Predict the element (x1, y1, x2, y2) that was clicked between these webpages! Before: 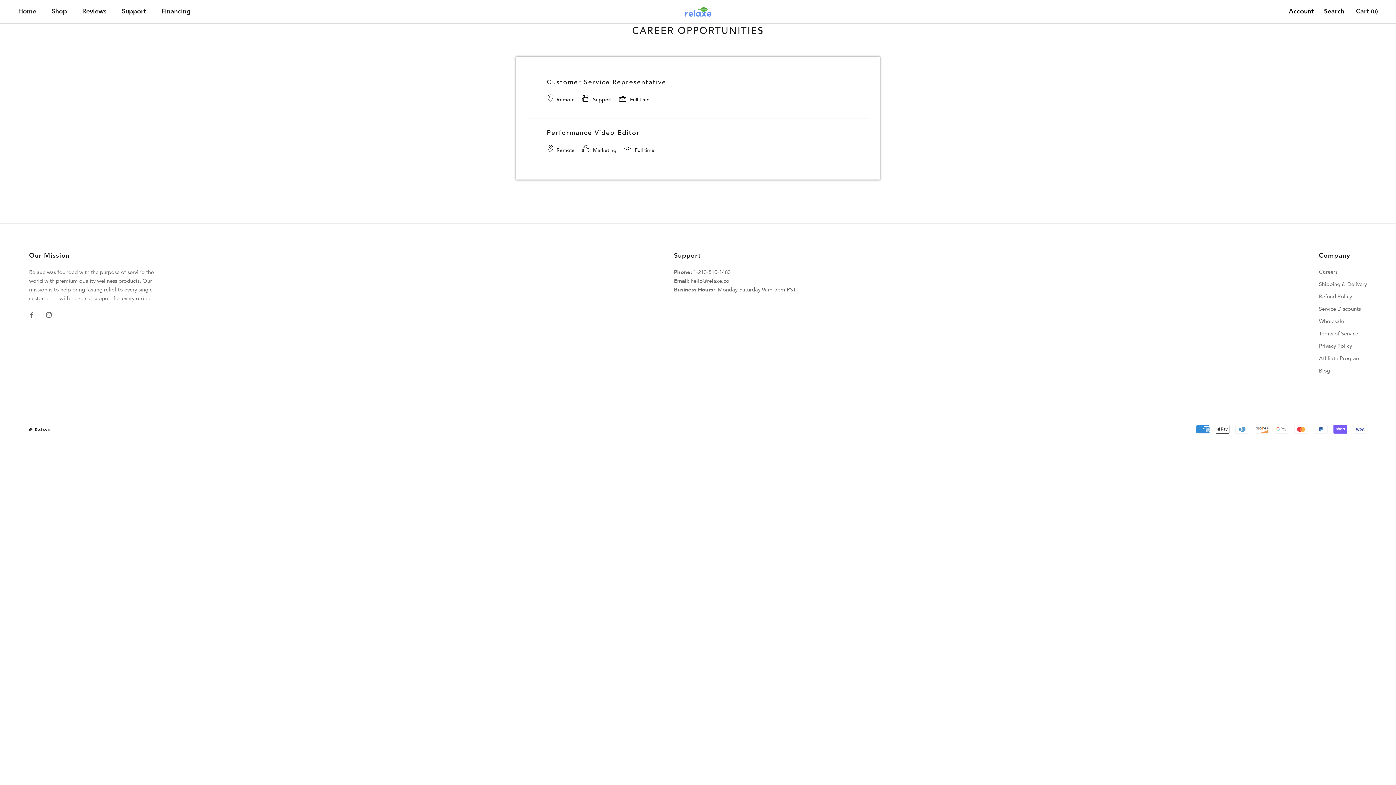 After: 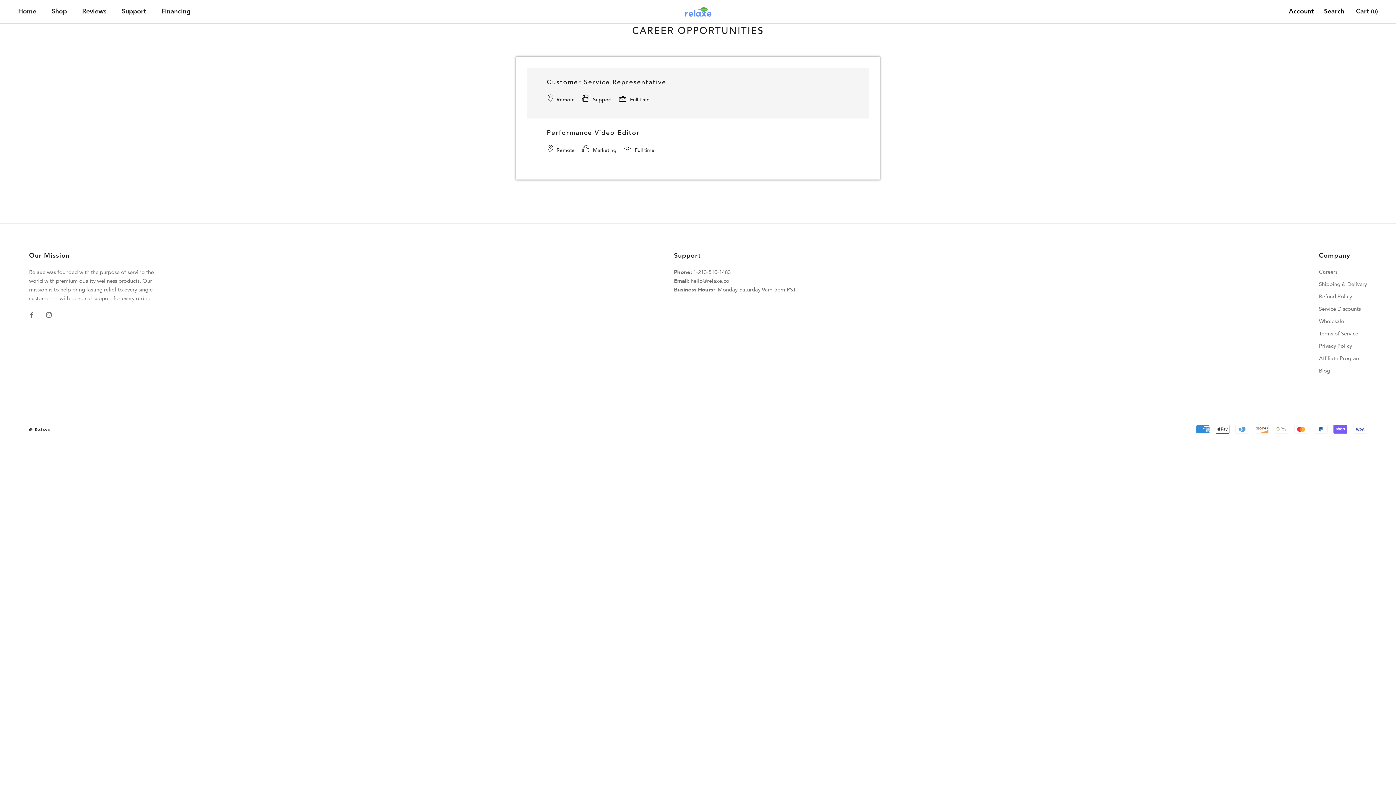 Action: bbox: (527, 68, 869, 118) label: Customer Service Representative
Remote
Support
Full time